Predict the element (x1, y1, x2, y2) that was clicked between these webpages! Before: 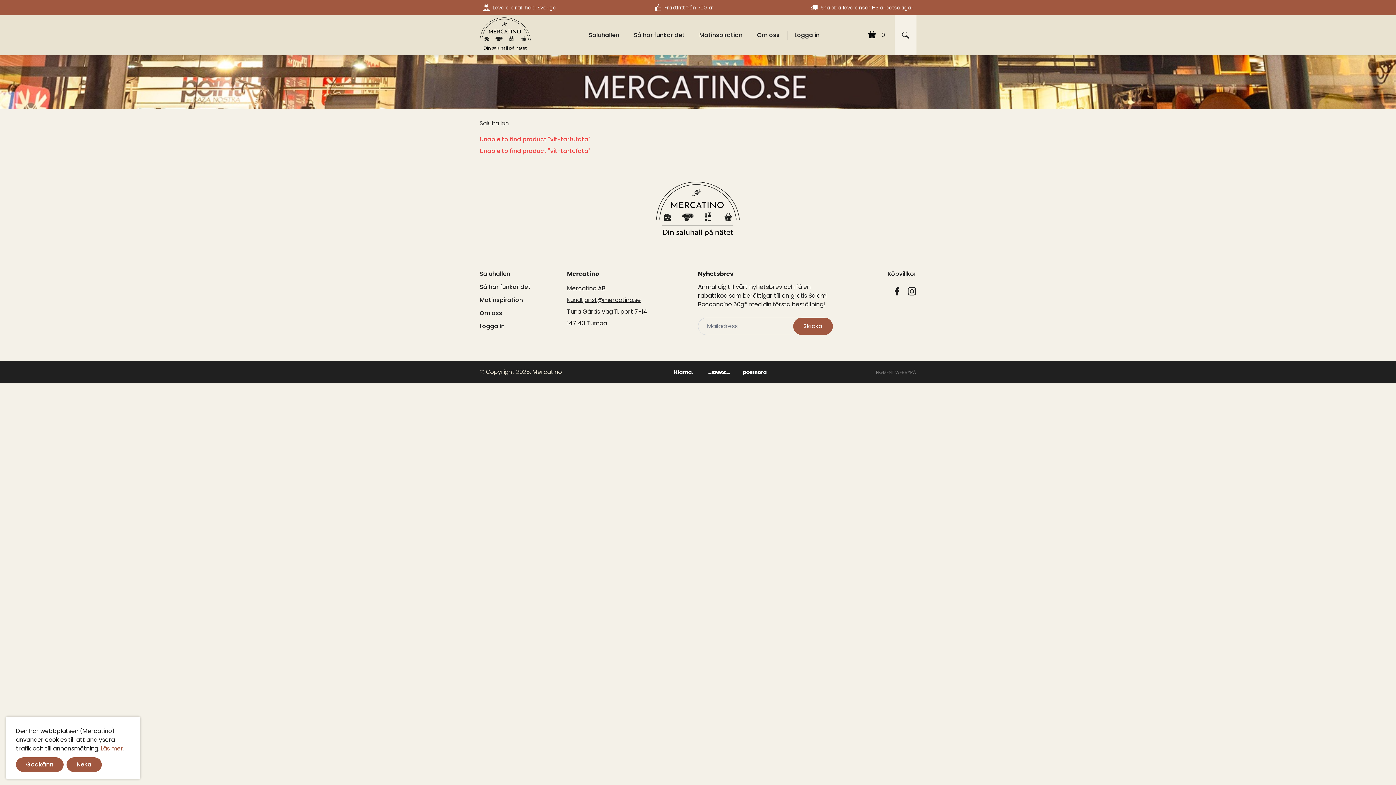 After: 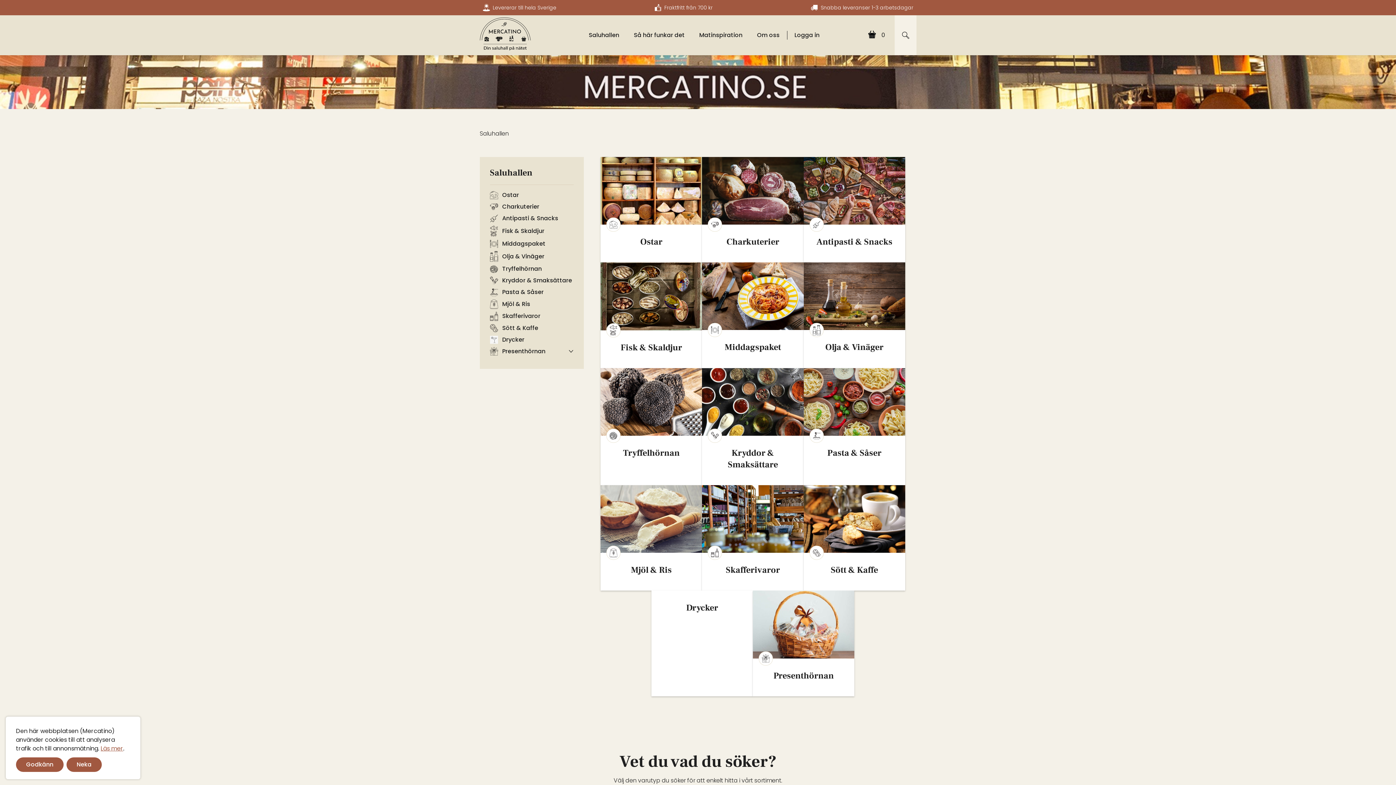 Action: label: Saluhallen bbox: (479, 119, 508, 127)